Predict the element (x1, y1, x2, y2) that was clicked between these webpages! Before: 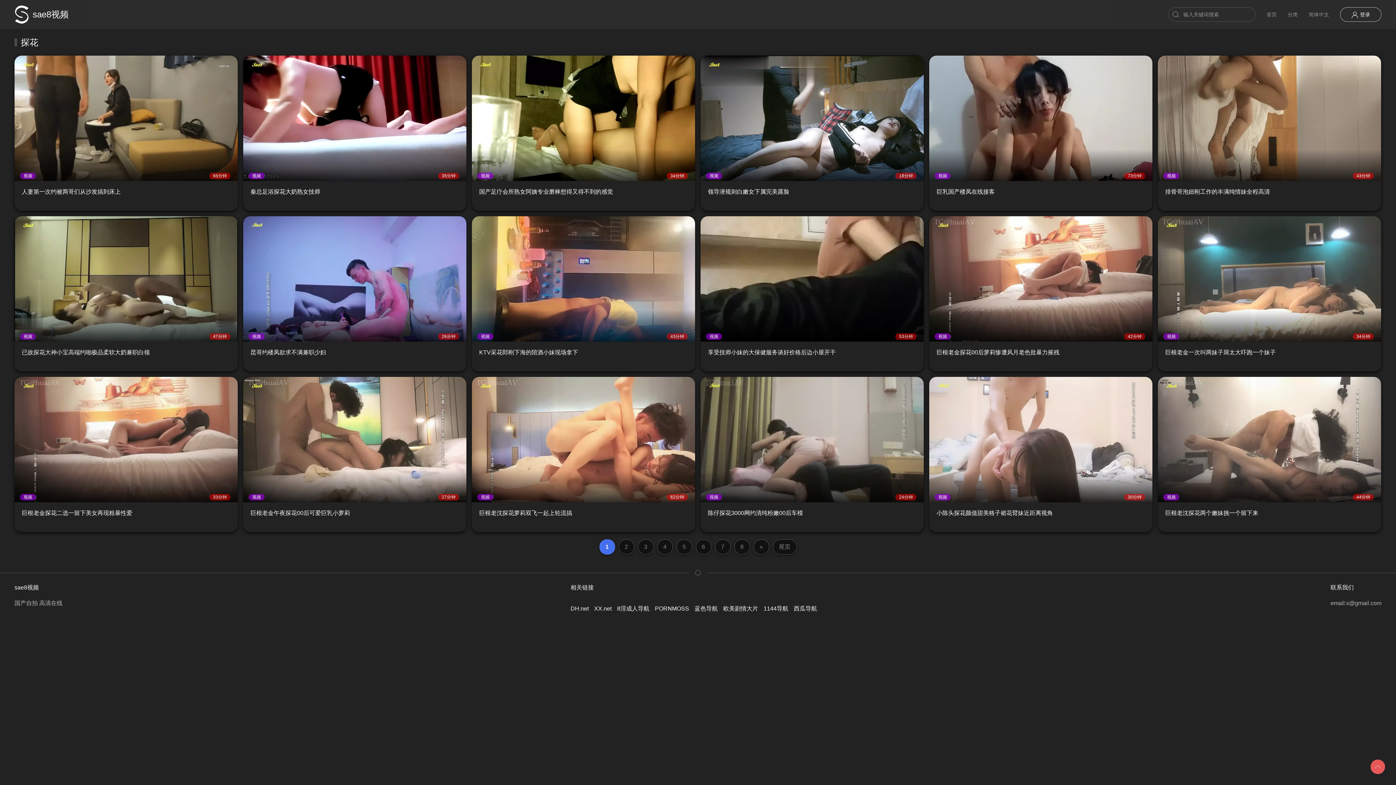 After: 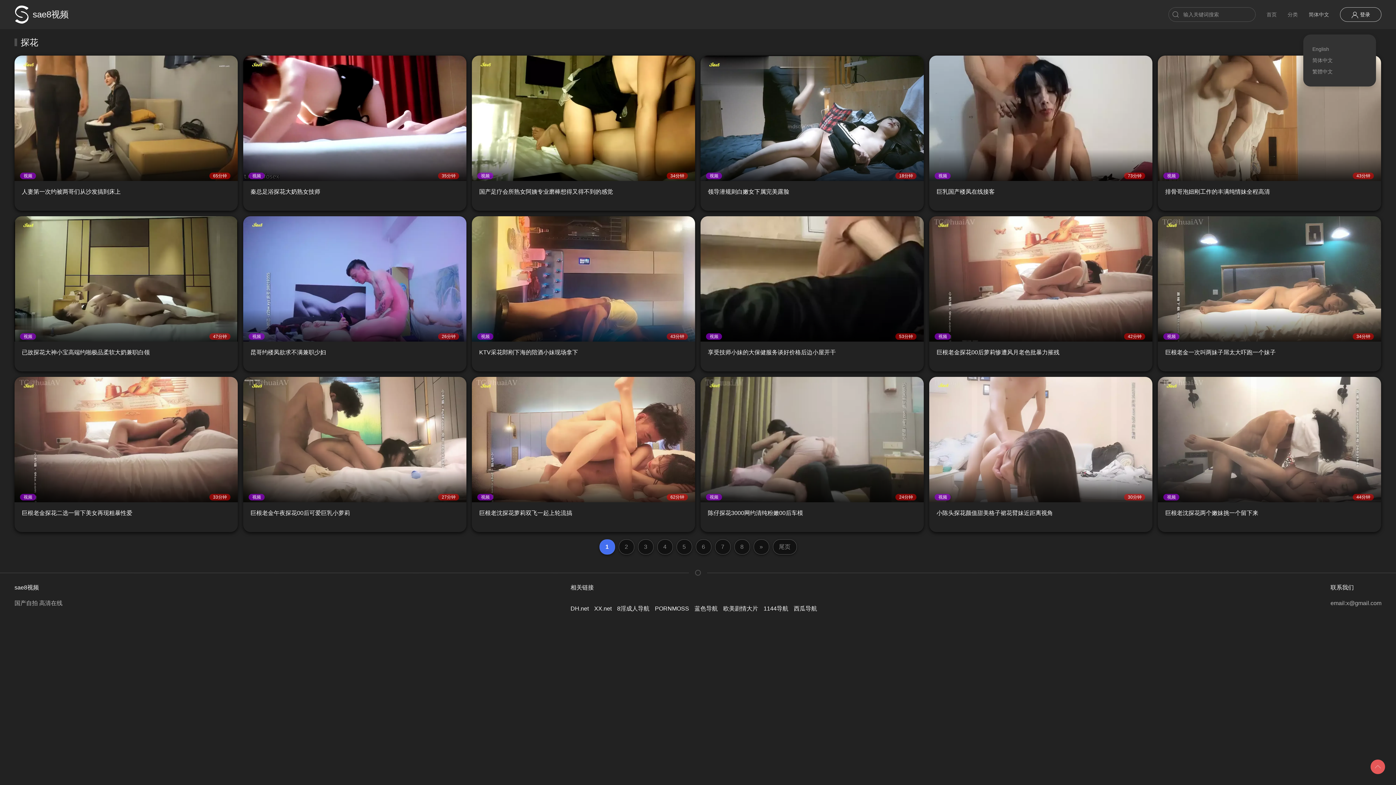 Action: bbox: (1303, 0, 1334, 29) label: 简体中文